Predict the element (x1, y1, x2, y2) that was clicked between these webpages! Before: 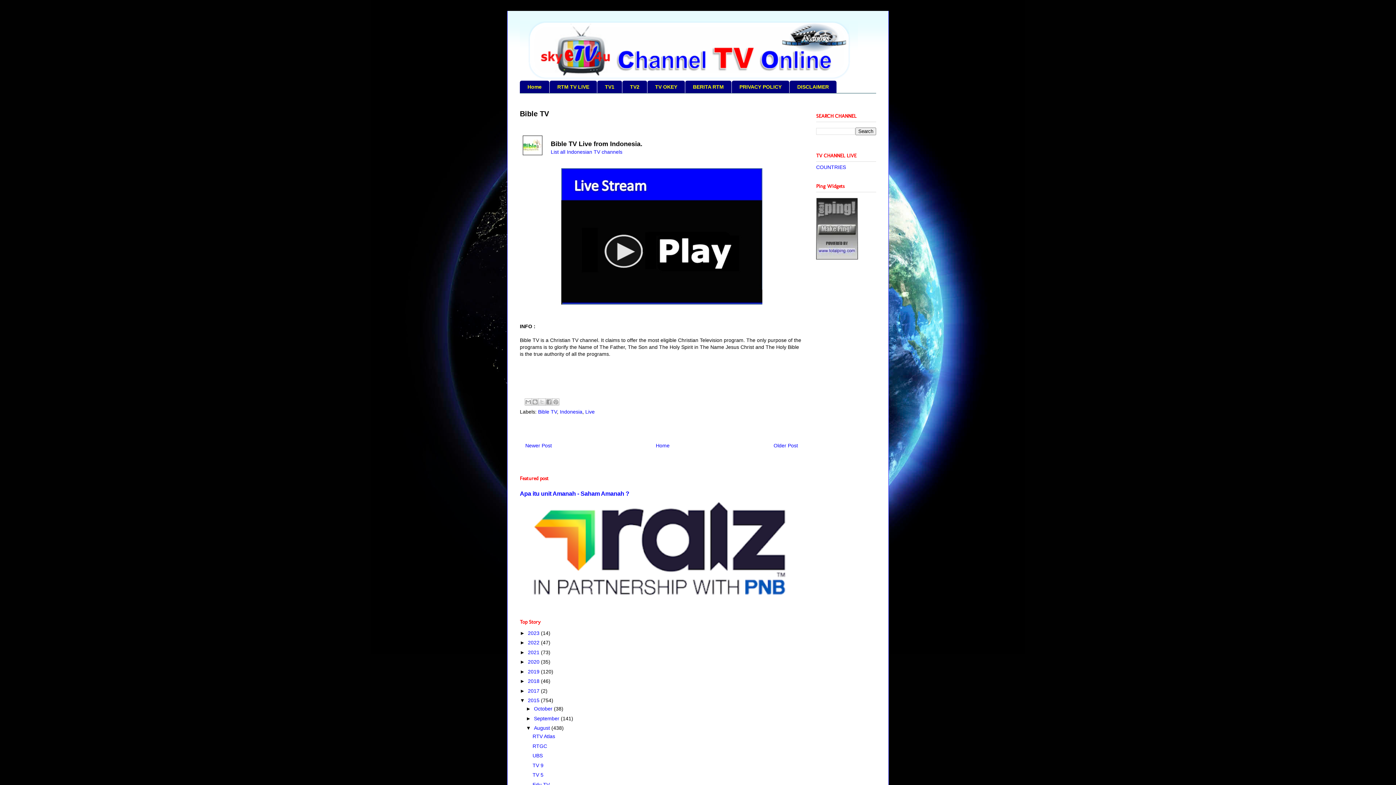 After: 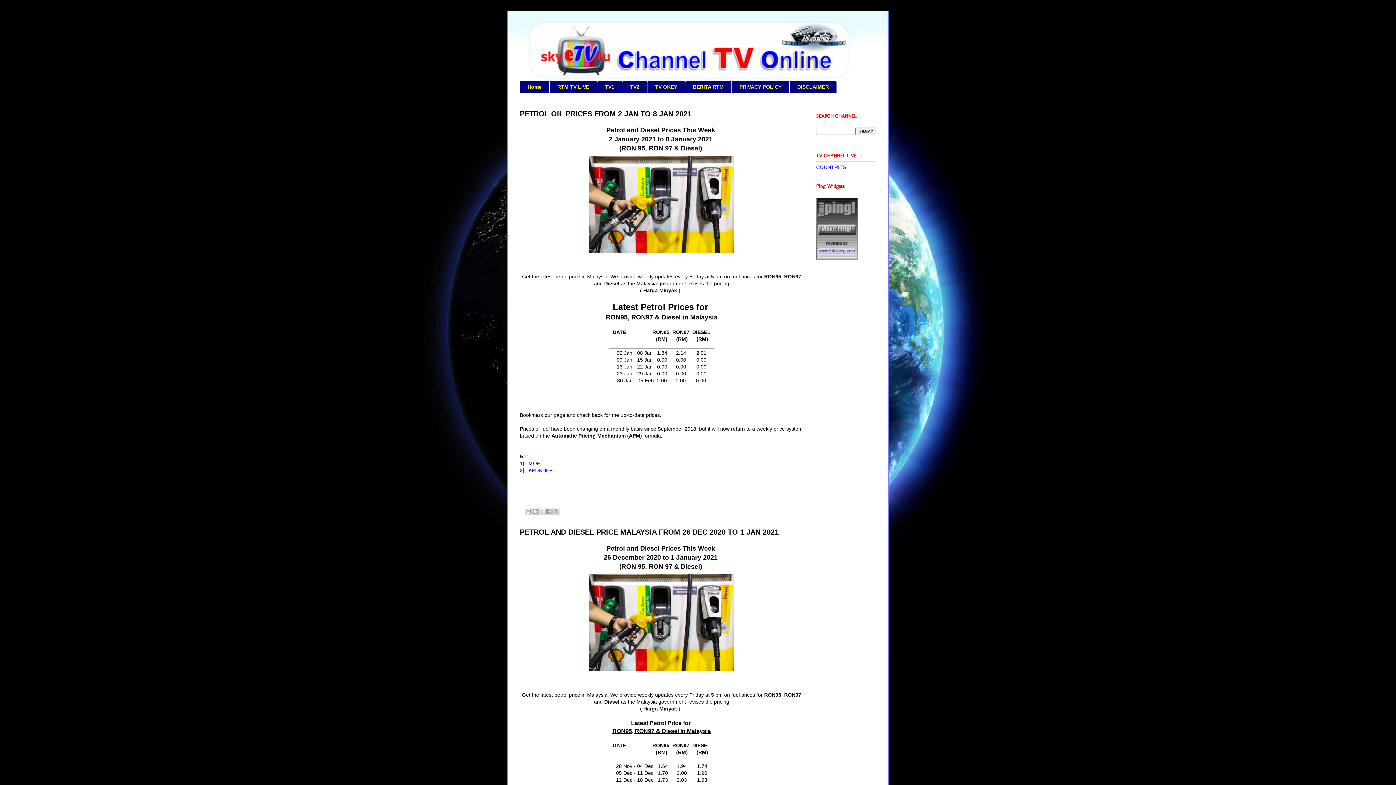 Action: bbox: (528, 659, 541, 665) label: 2020 